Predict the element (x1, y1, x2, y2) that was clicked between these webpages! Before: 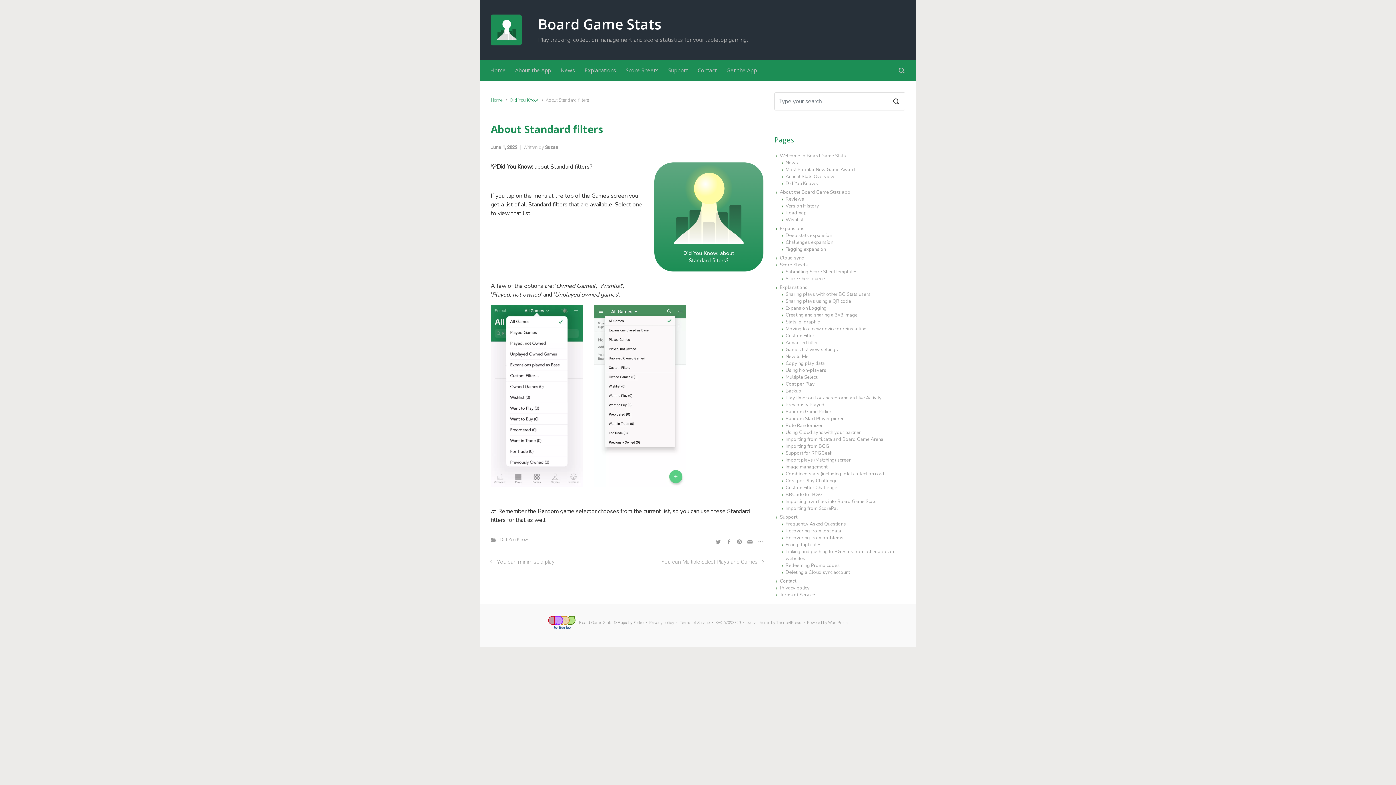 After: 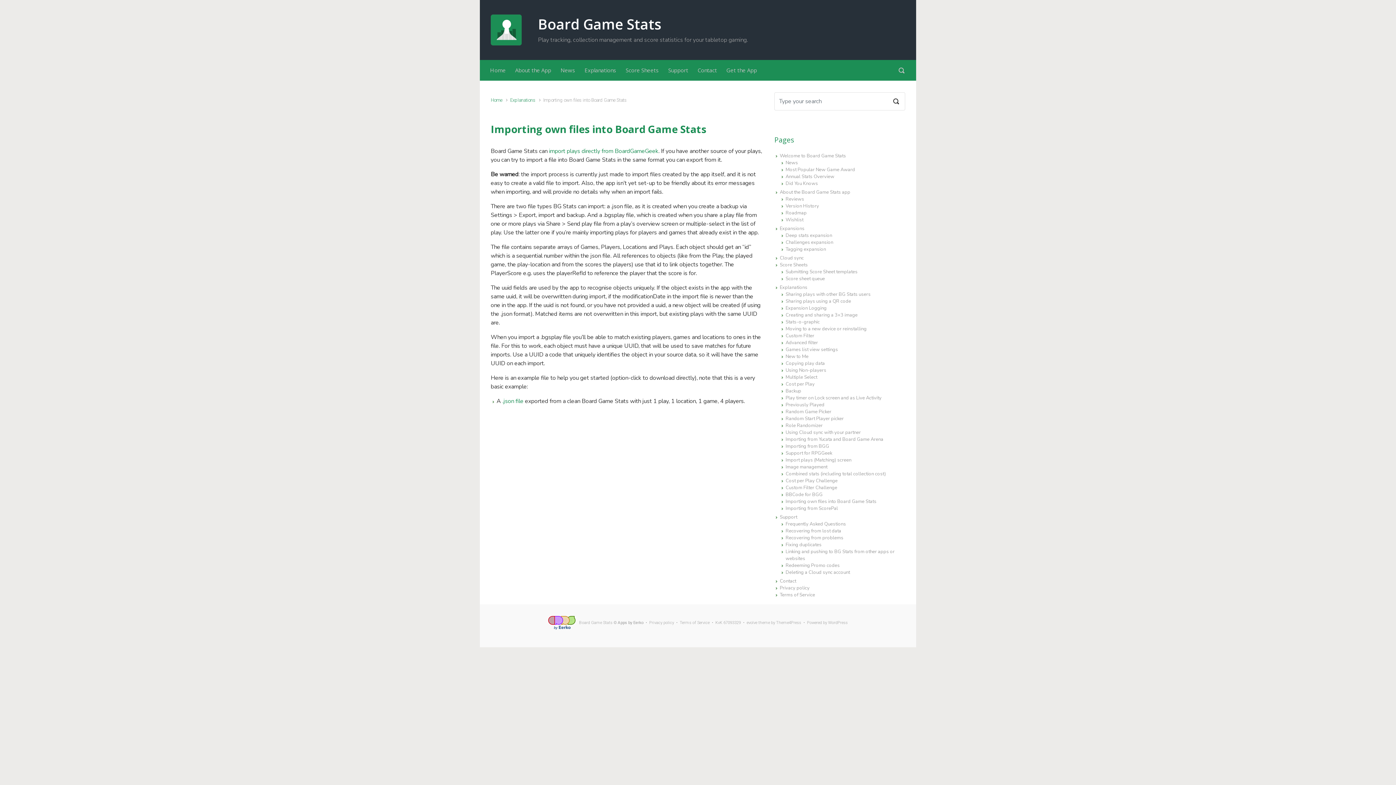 Action: bbox: (785, 497, 876, 505) label: Importing own files into Board Game Stats